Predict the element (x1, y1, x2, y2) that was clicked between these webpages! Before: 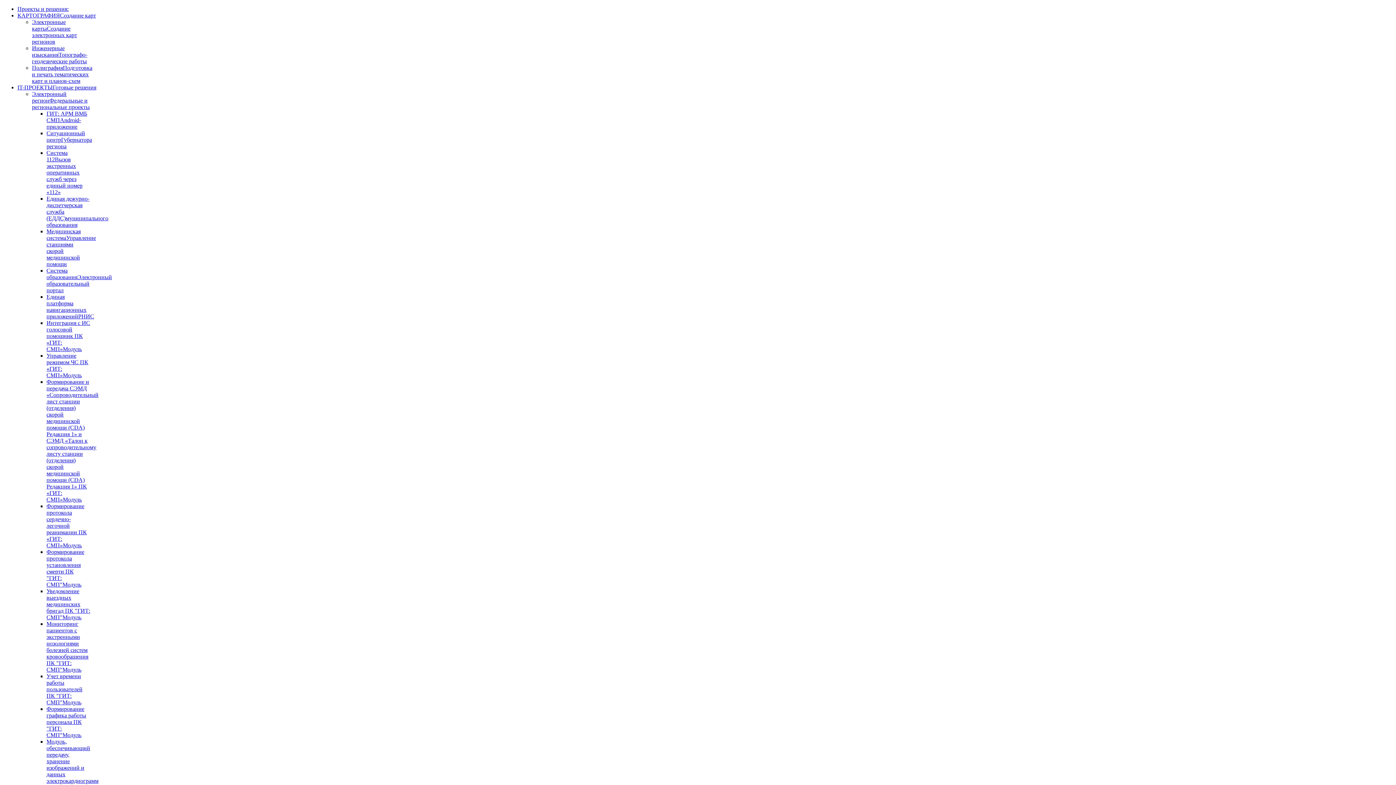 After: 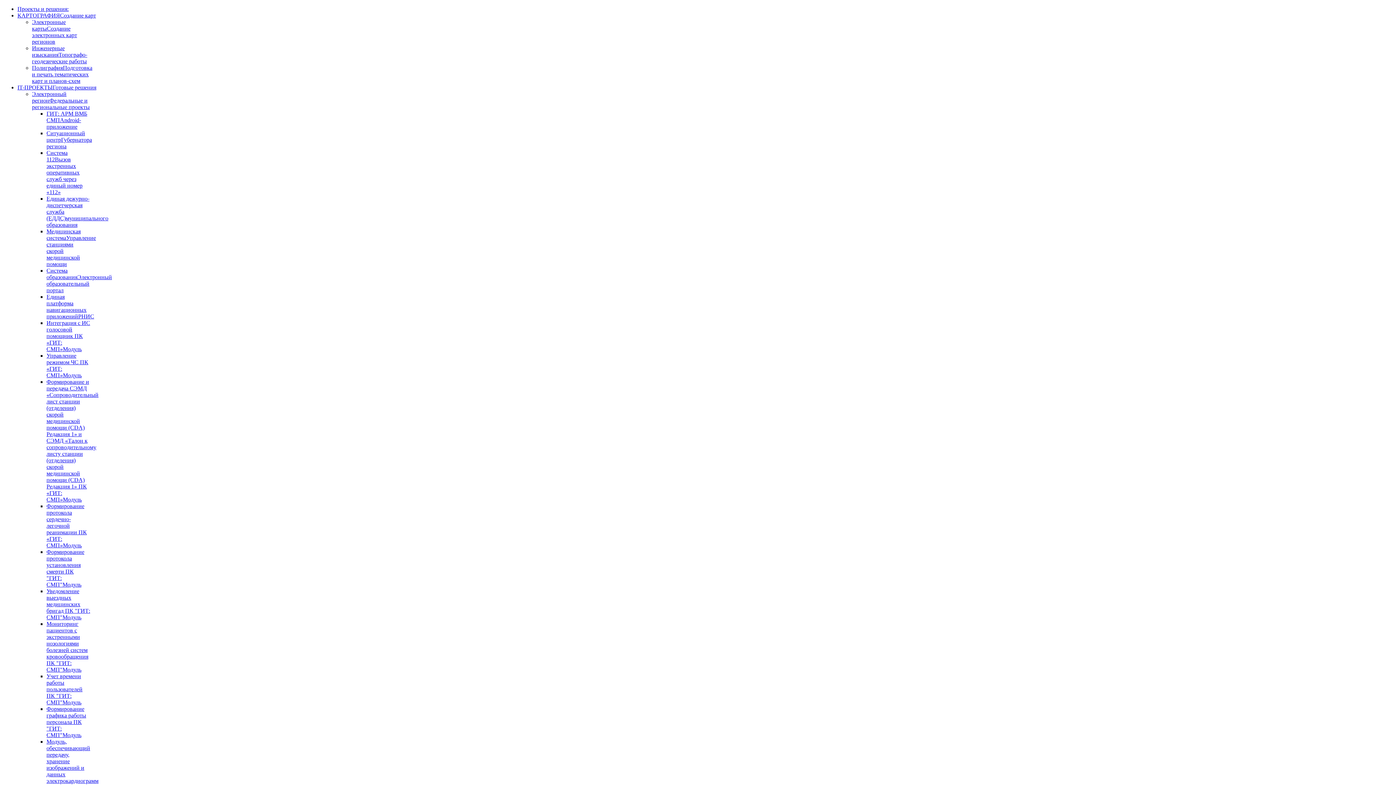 Action: bbox: (17, 84, 96, 90) label: IT-ПРОЕКТЫГотовые решения